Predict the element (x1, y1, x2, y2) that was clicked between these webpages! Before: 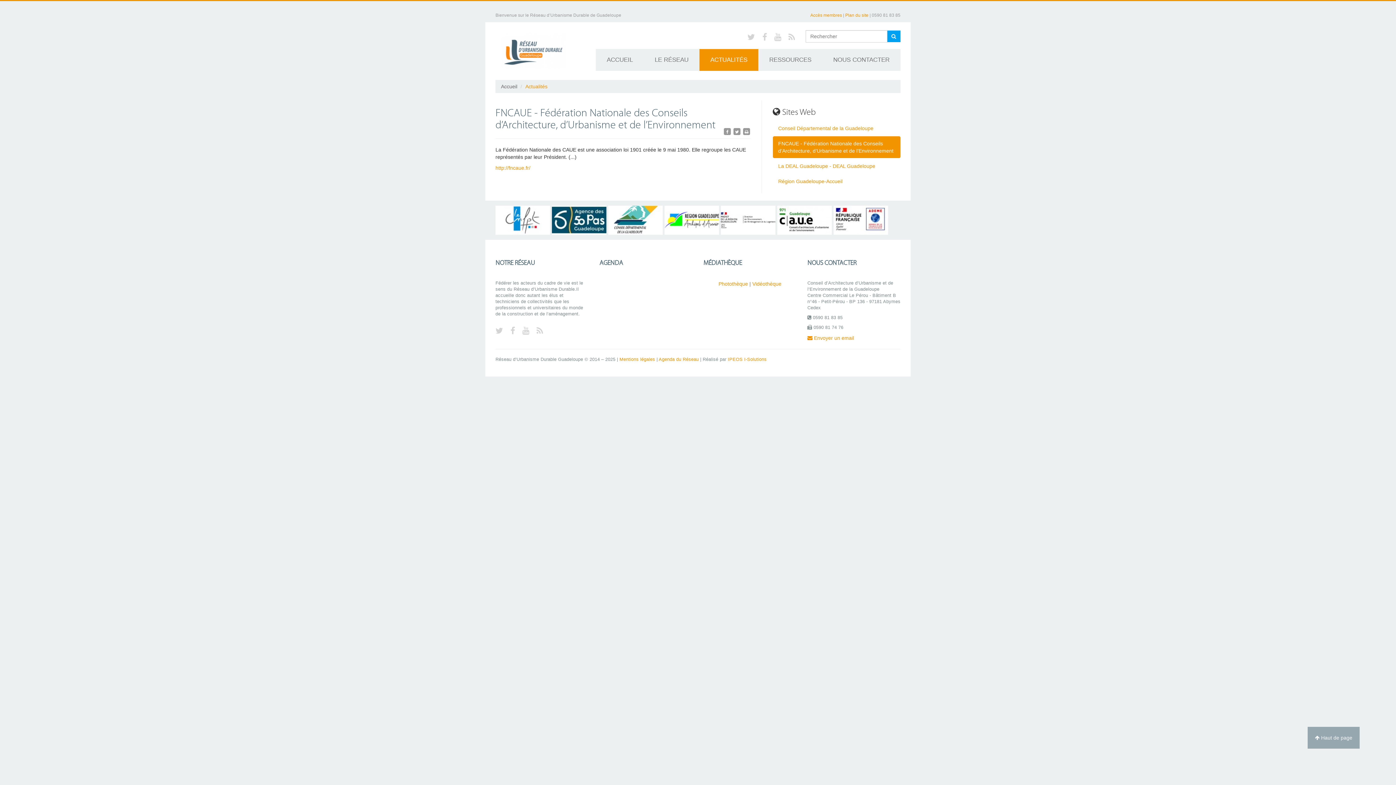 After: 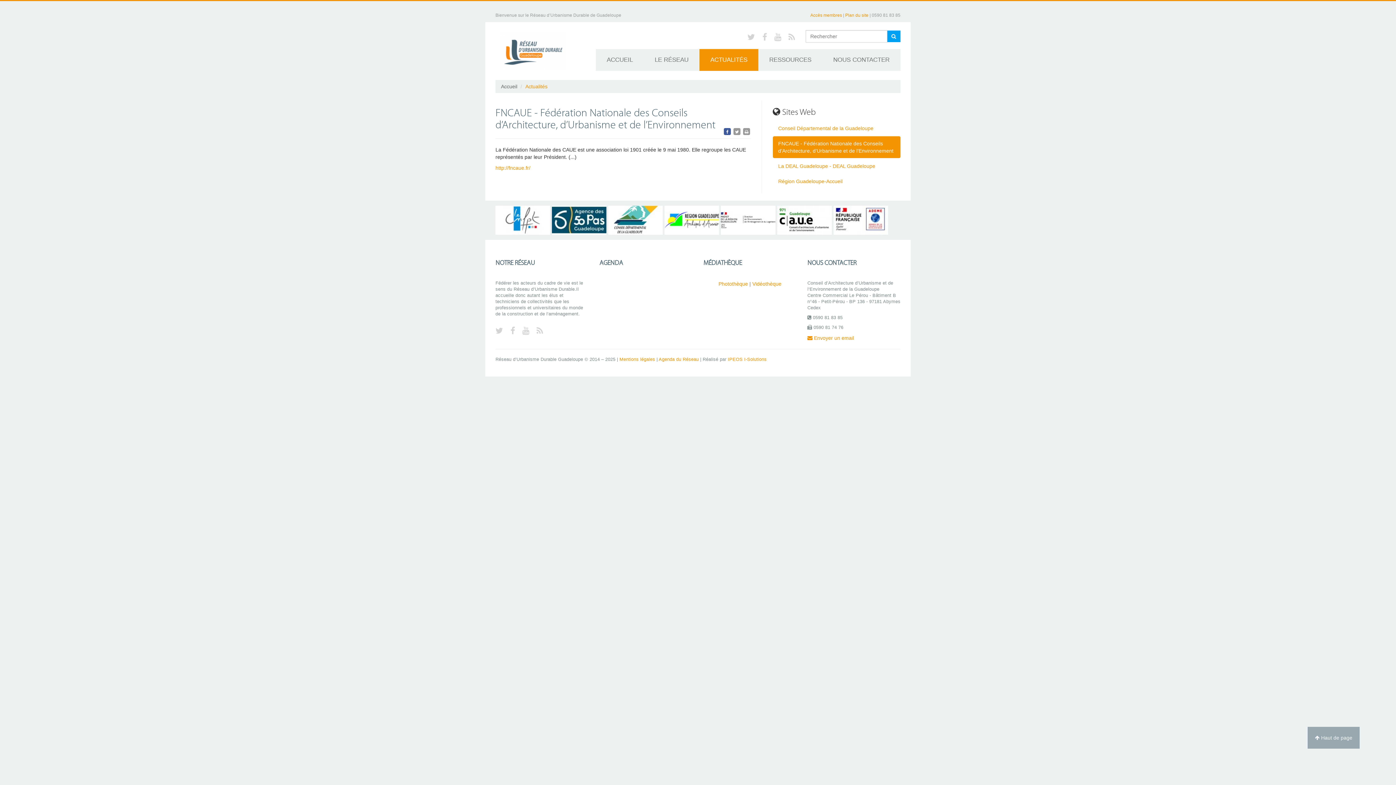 Action: bbox: (723, 128, 733, 134) label:  
Facebook